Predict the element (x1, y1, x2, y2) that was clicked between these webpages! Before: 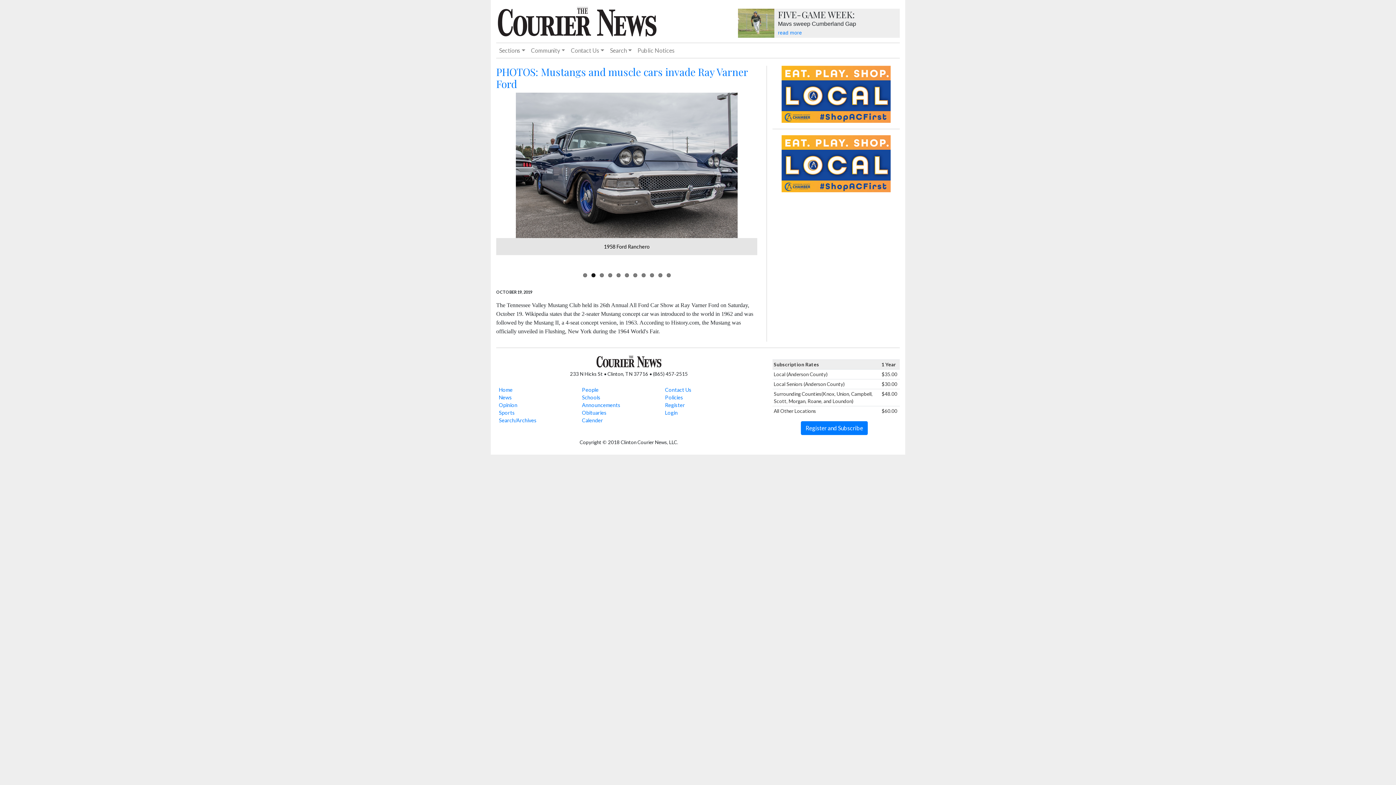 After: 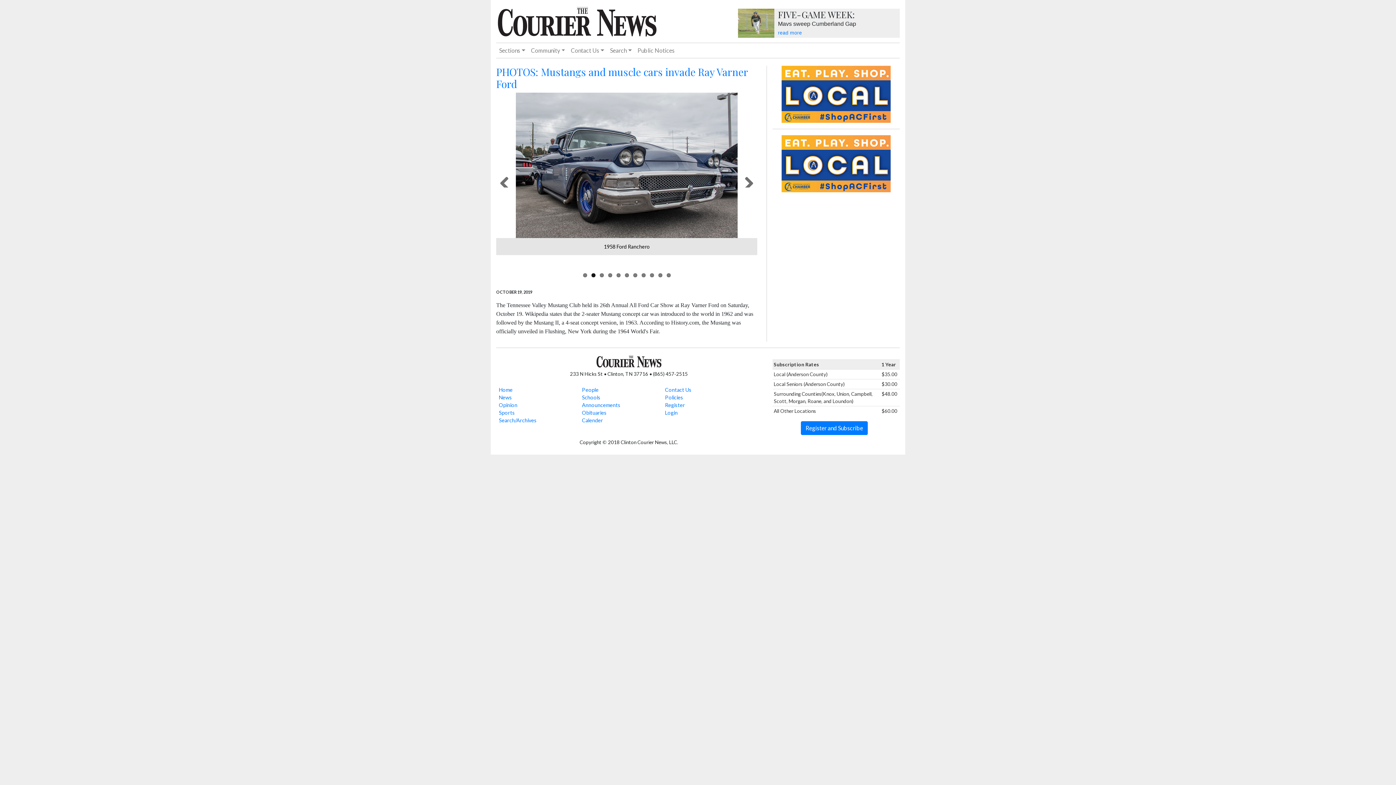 Action: label: 2 bbox: (591, 273, 595, 277)